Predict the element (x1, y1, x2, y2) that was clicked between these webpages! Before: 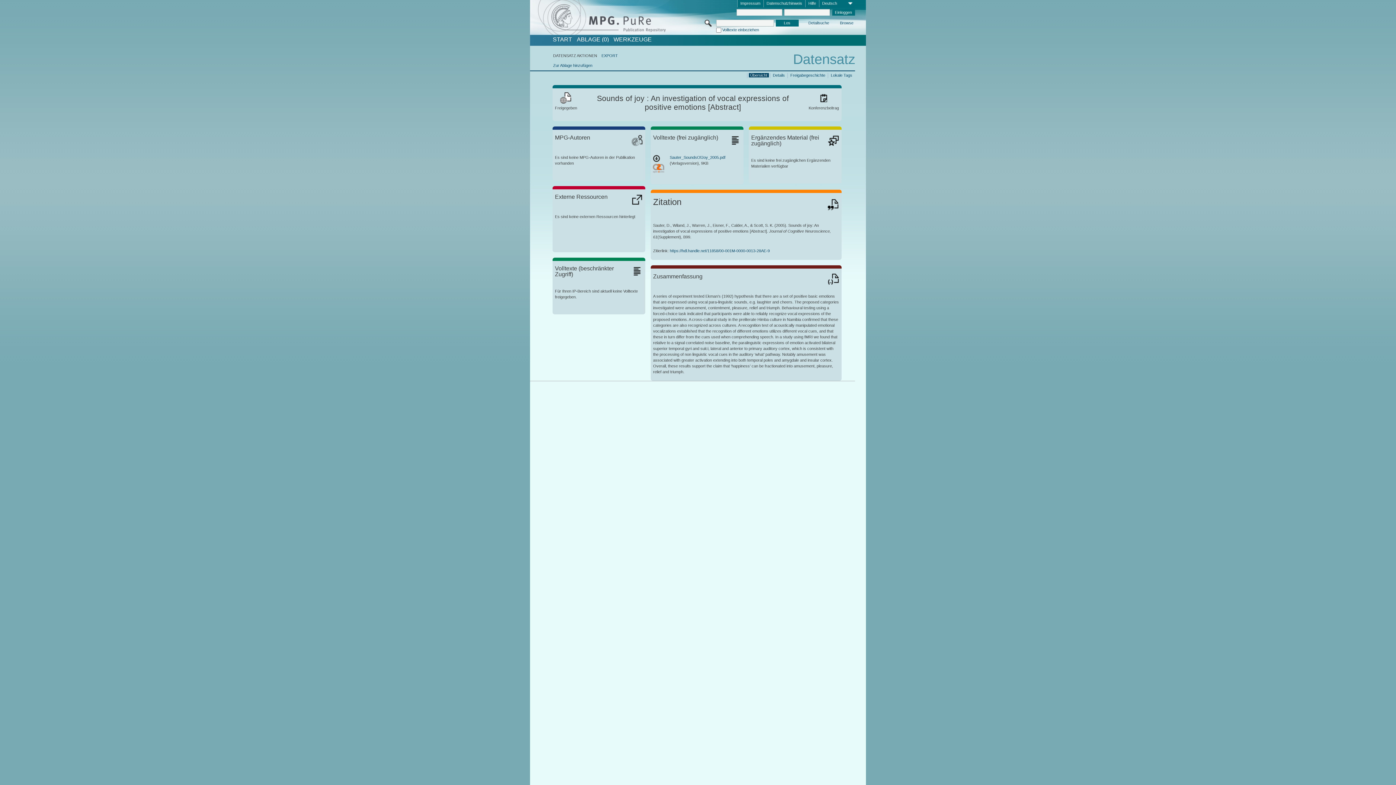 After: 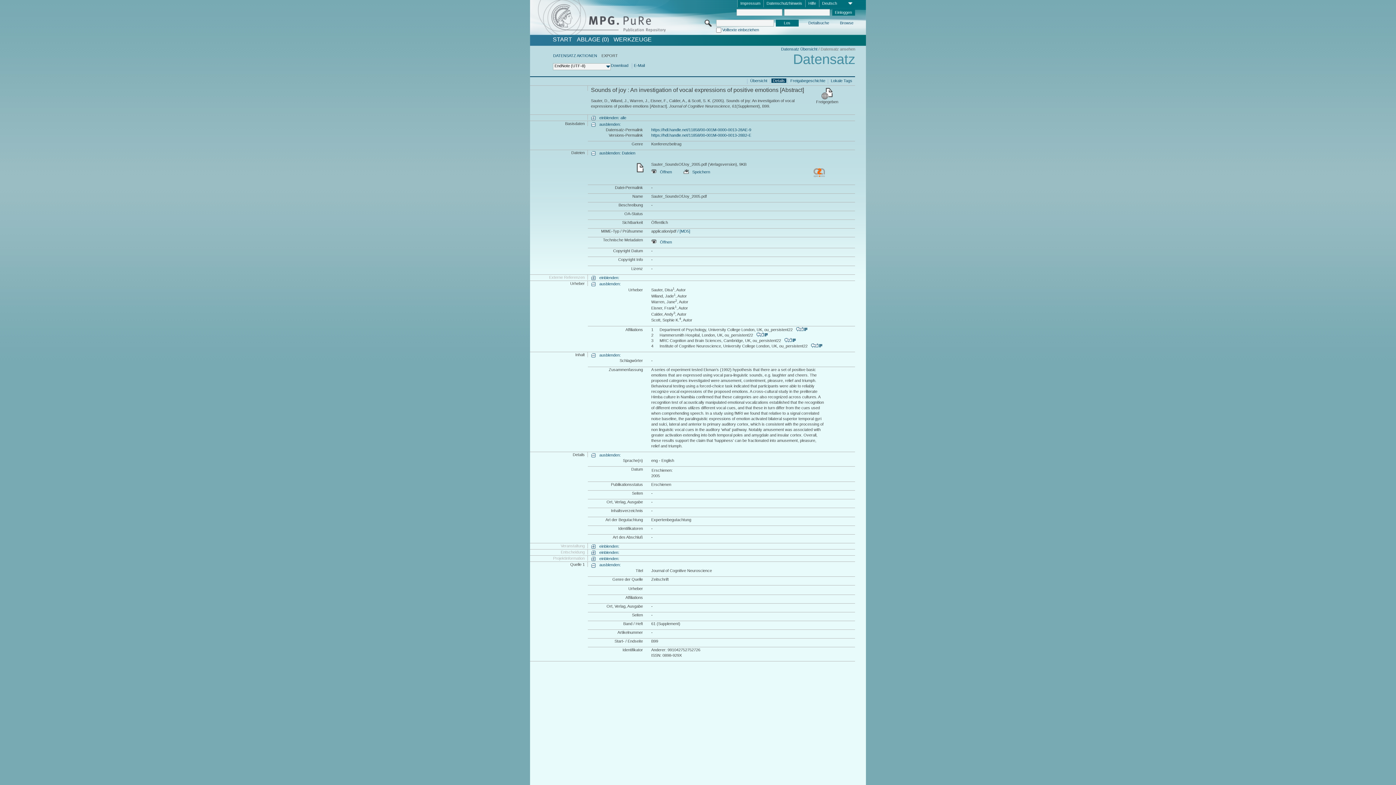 Action: bbox: (601, 53, 618, 57) label: EXPORT